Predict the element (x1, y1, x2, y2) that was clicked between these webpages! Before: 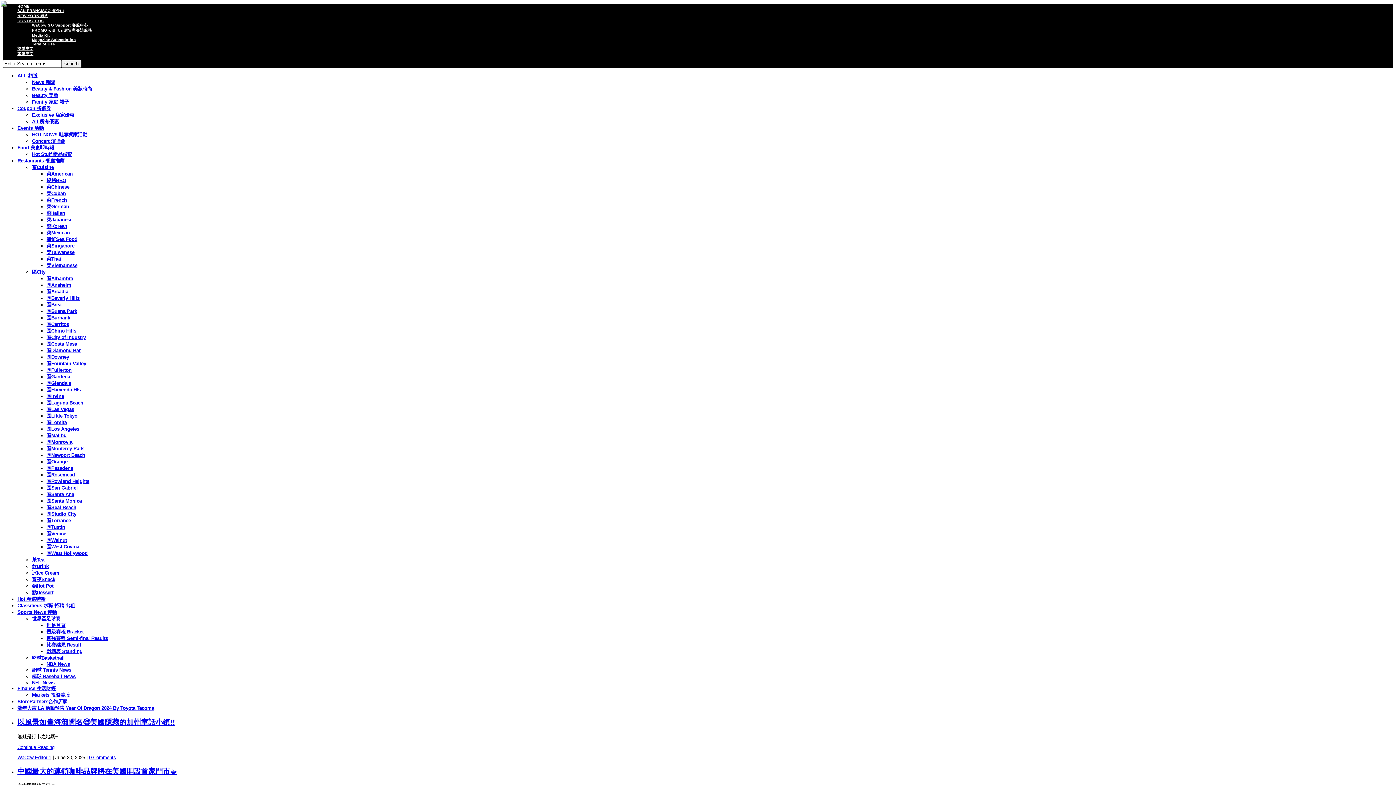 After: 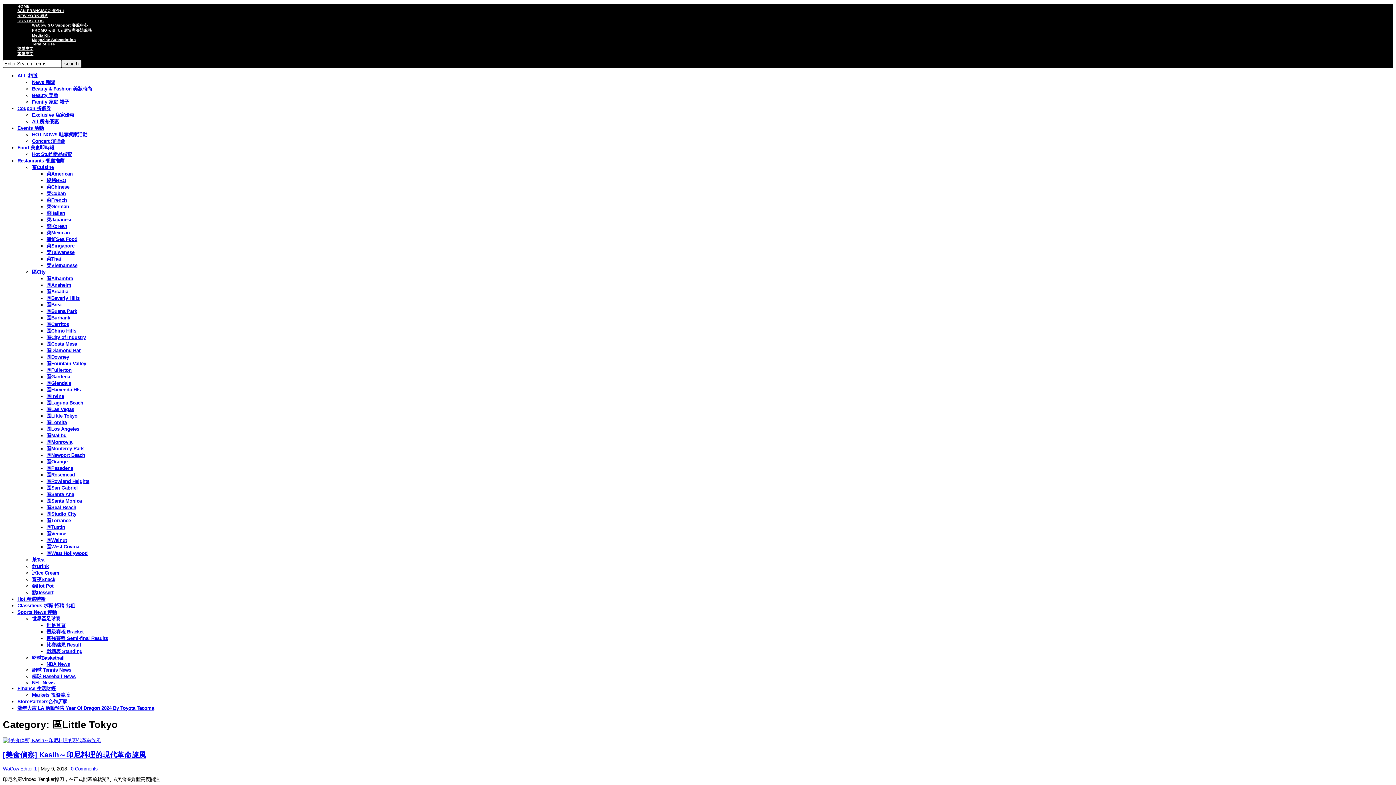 Action: bbox: (46, 413, 77, 418) label: 區Little Tokyo